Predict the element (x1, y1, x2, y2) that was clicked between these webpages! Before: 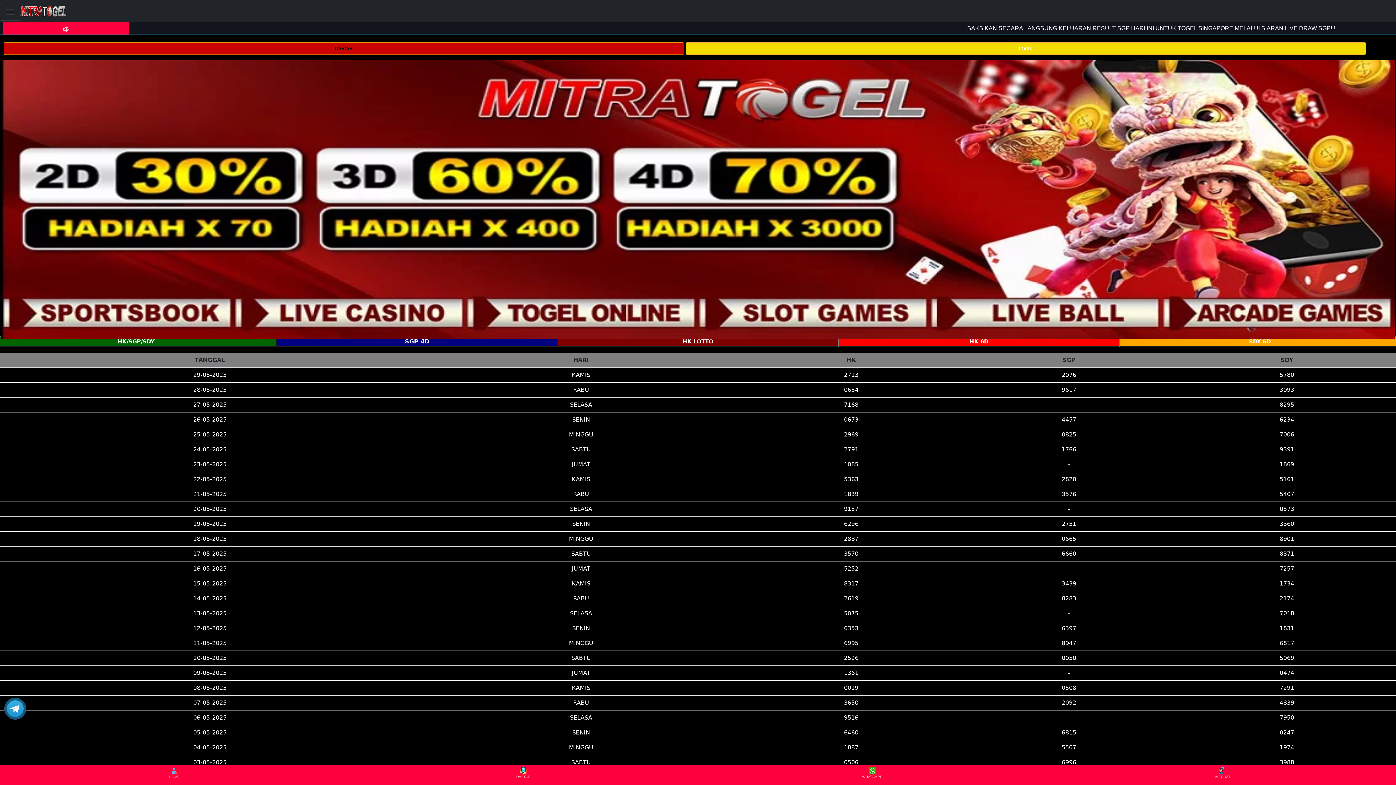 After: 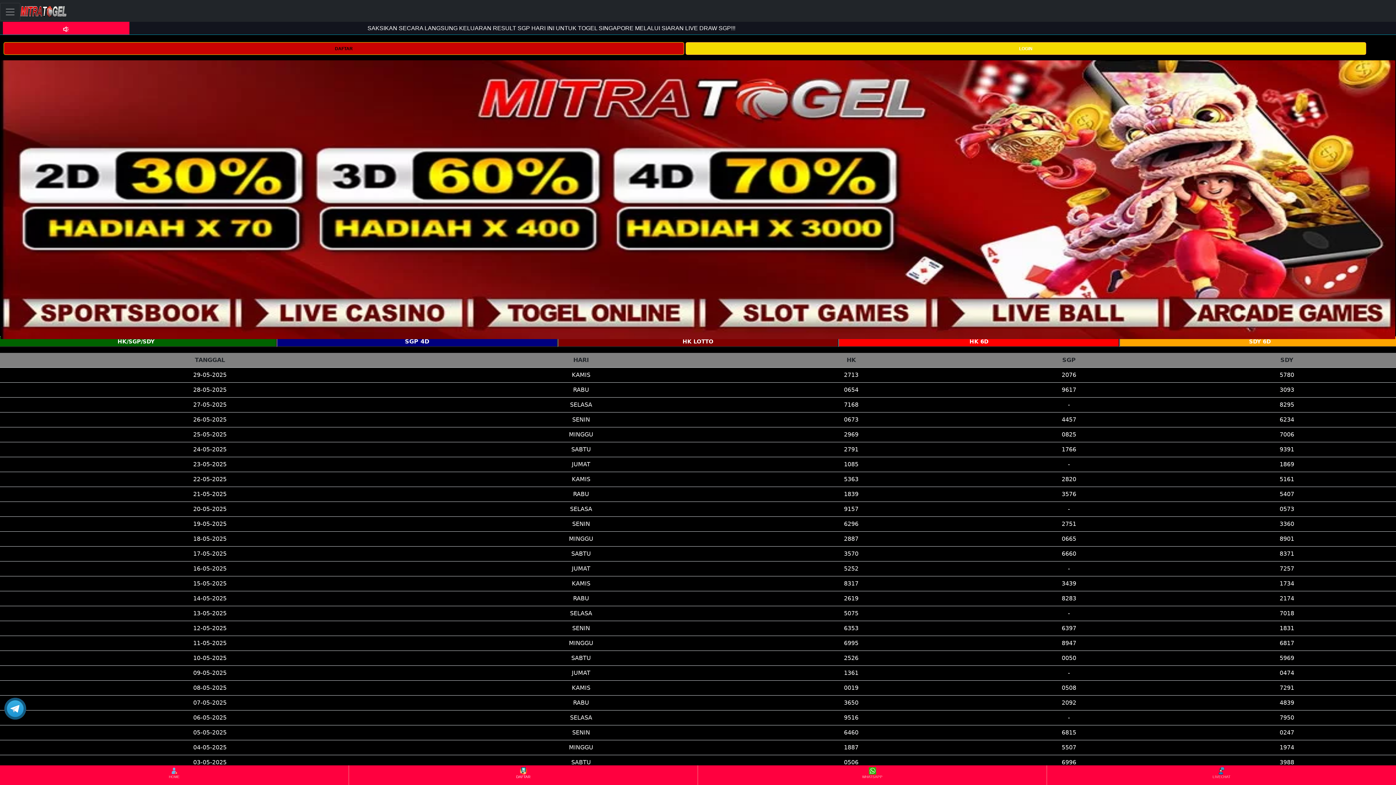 Action: bbox: (349, 766, 697, 784) label: DAFTAR